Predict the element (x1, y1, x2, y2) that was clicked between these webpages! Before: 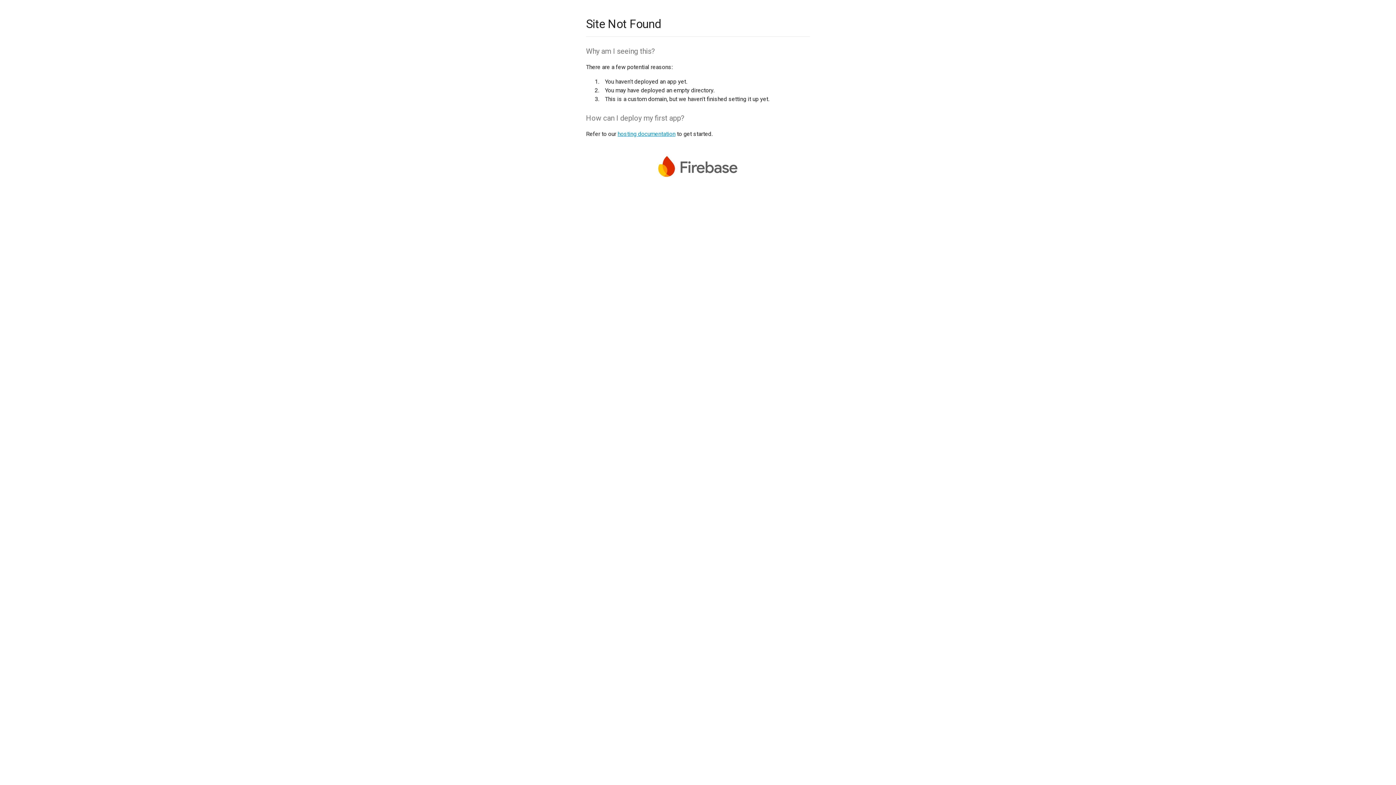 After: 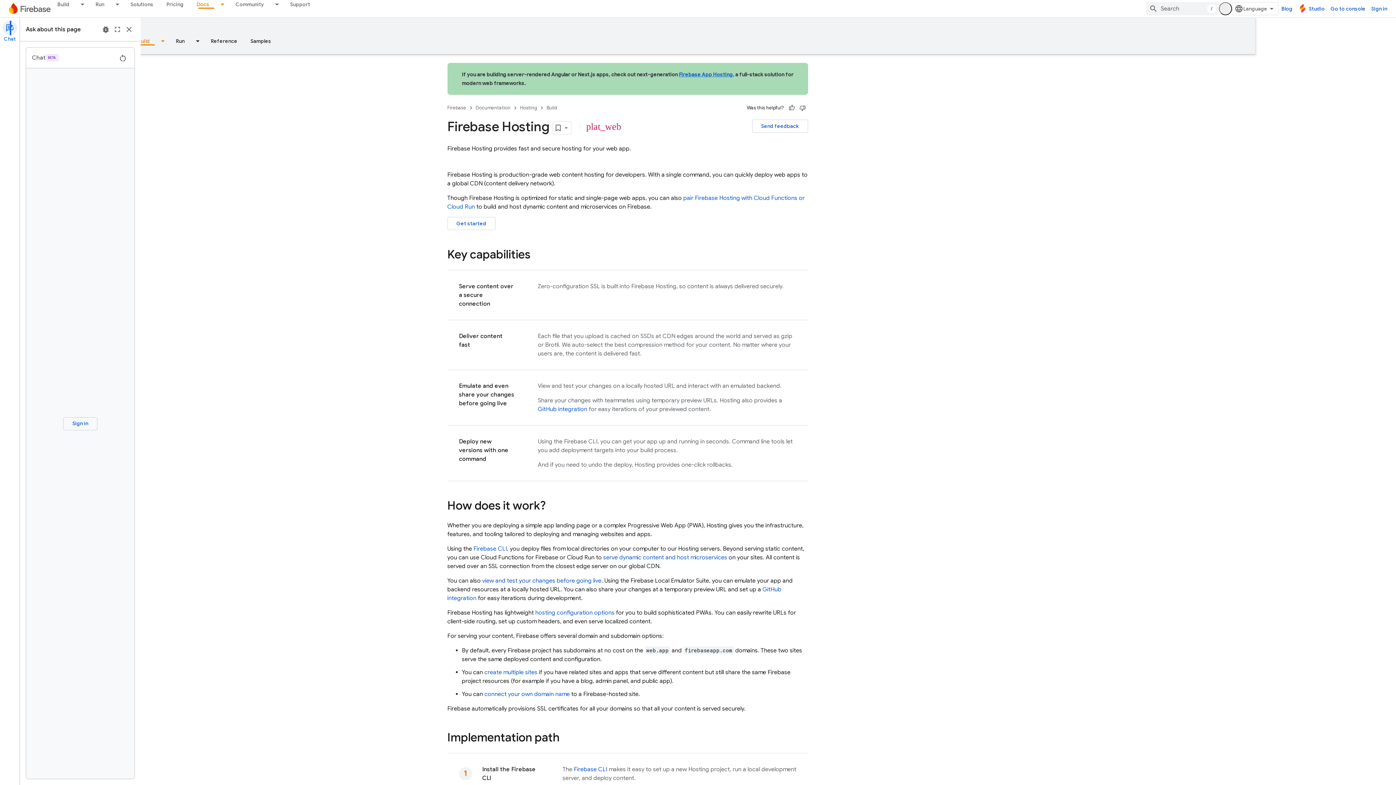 Action: label: hosting documentation bbox: (617, 130, 675, 137)